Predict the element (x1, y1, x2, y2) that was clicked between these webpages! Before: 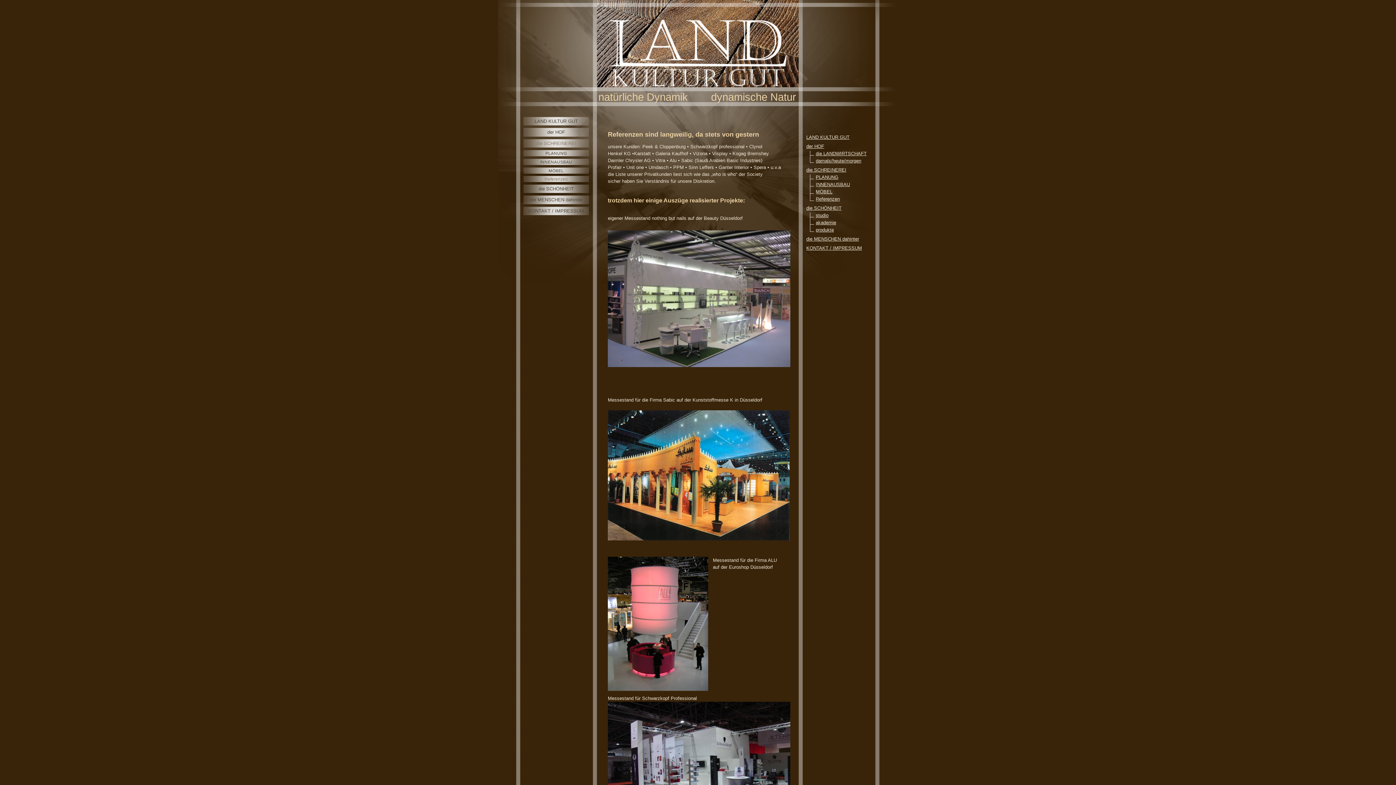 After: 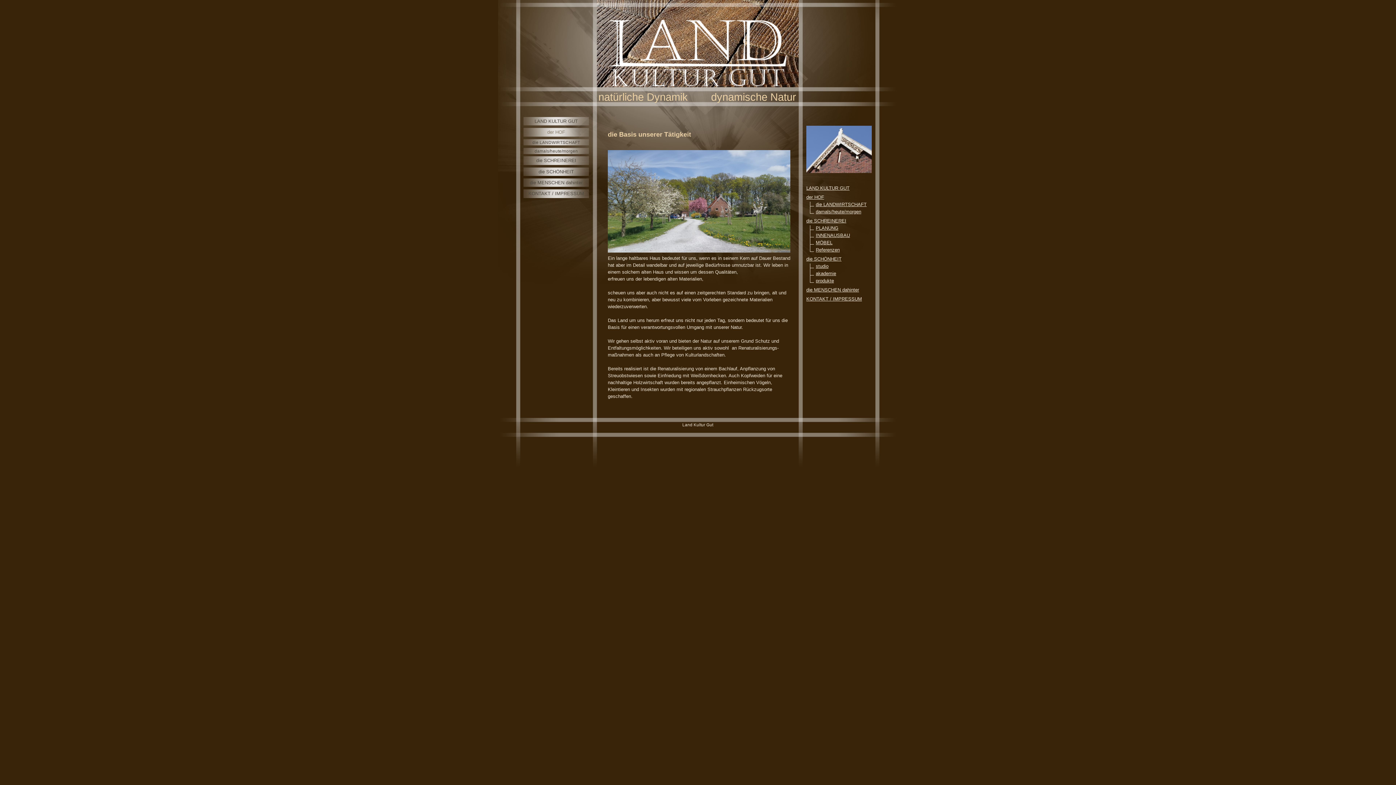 Action: label: der HOF bbox: (523, 128, 589, 136)